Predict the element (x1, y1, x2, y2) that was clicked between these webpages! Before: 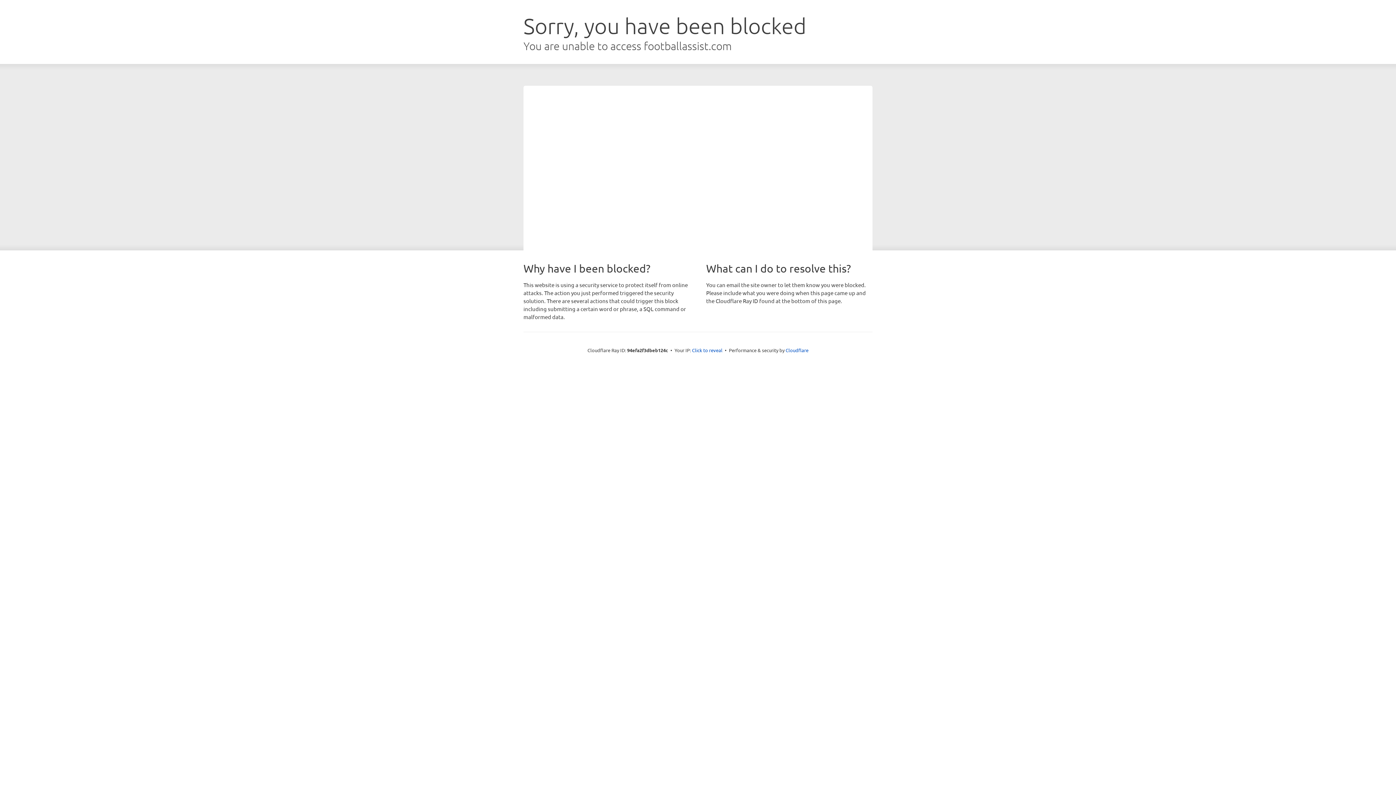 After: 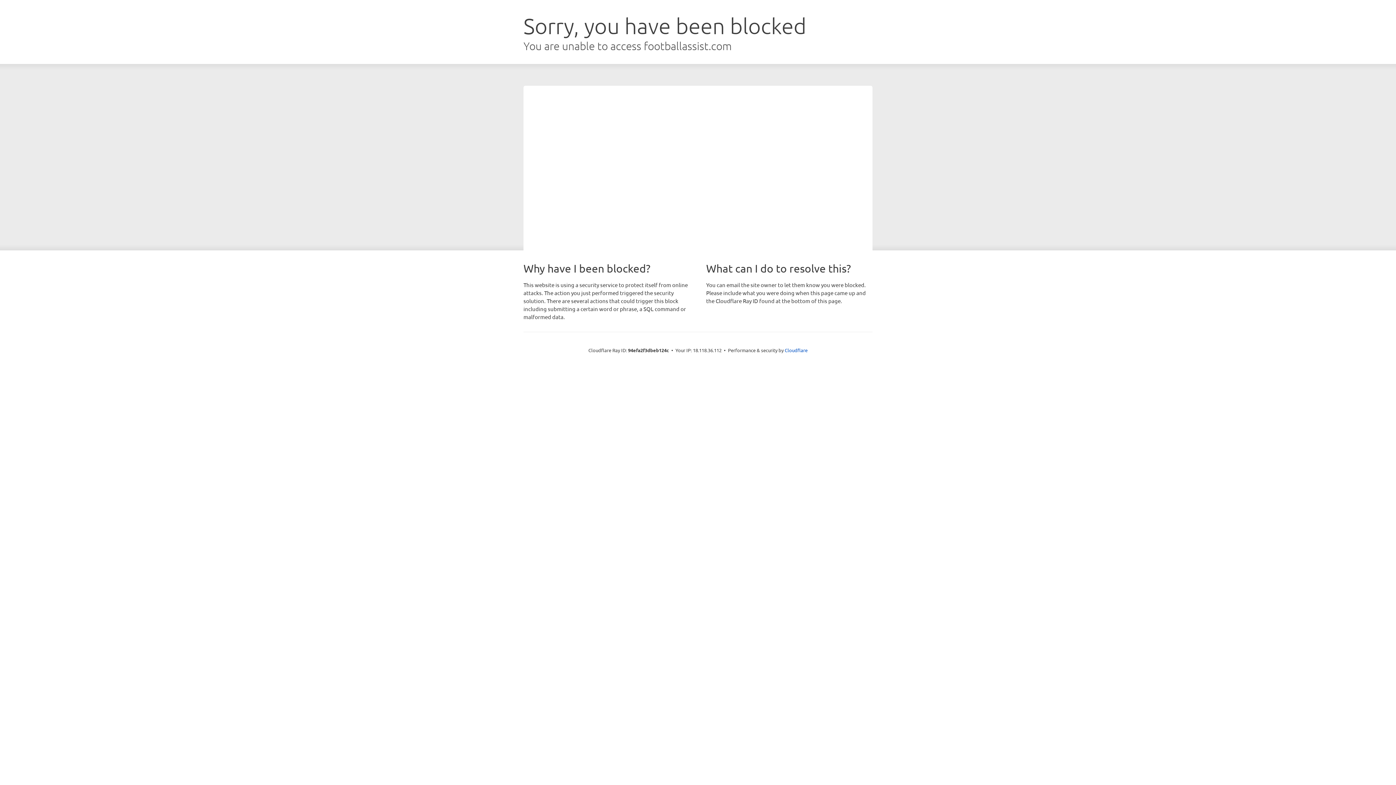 Action: label: Click to reveal bbox: (692, 346, 722, 353)